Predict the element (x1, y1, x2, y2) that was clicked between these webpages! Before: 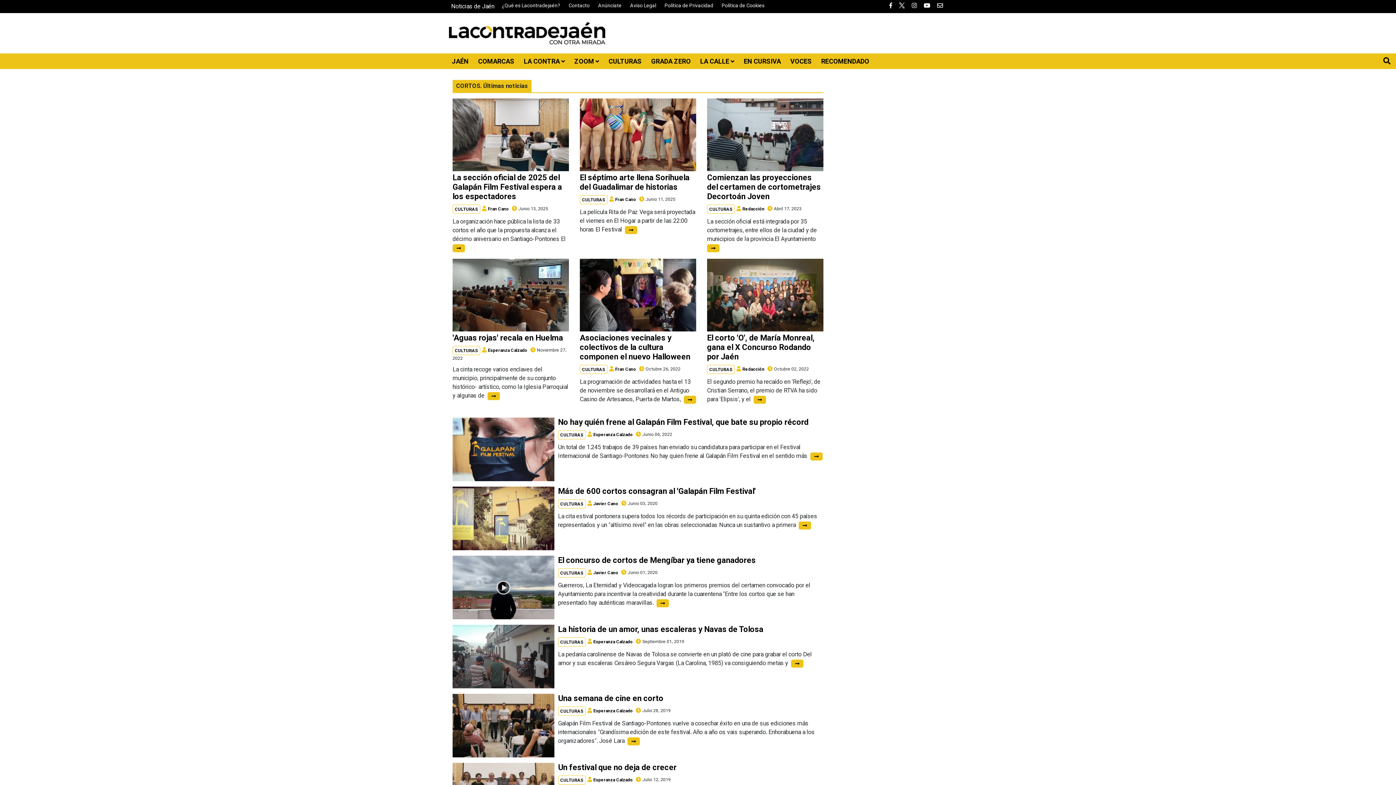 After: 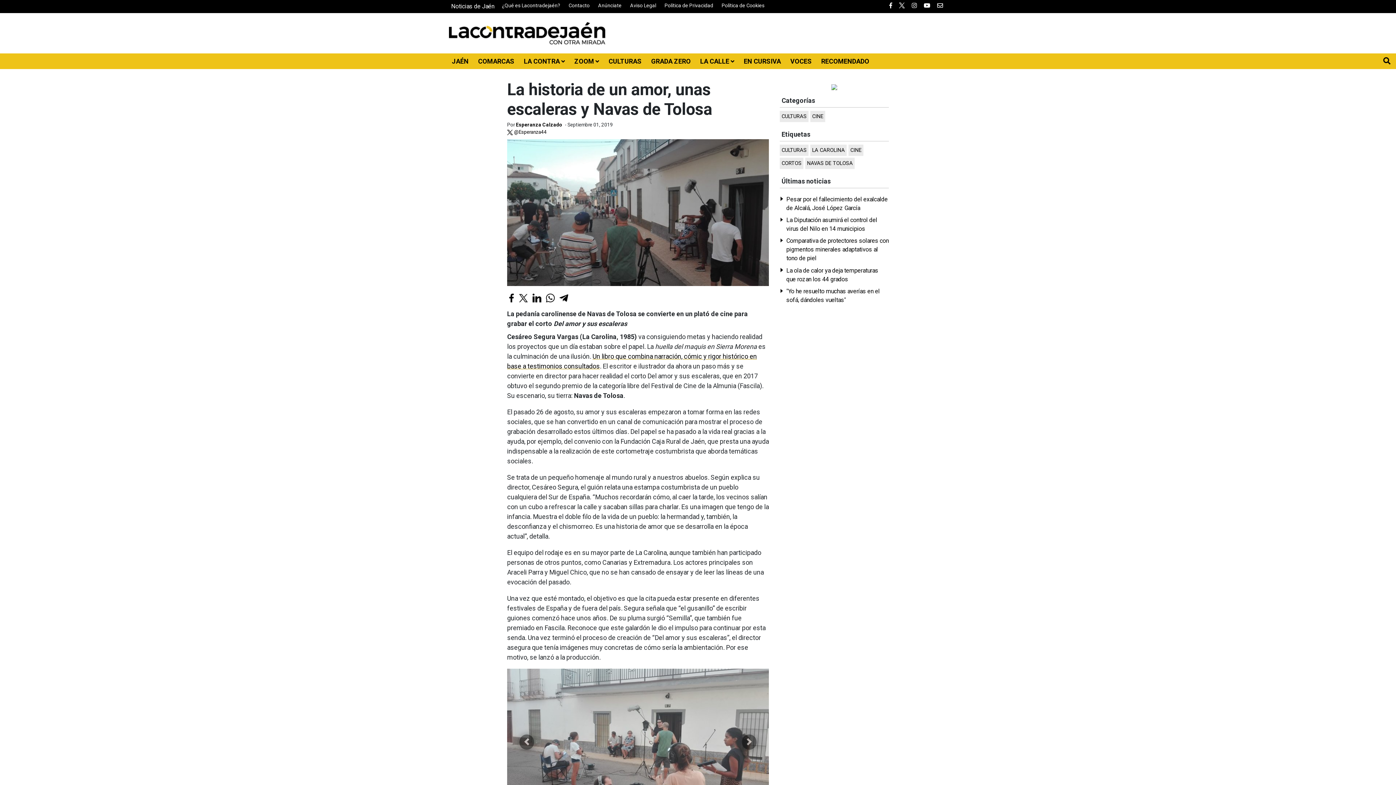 Action: bbox: (452, 625, 554, 688)